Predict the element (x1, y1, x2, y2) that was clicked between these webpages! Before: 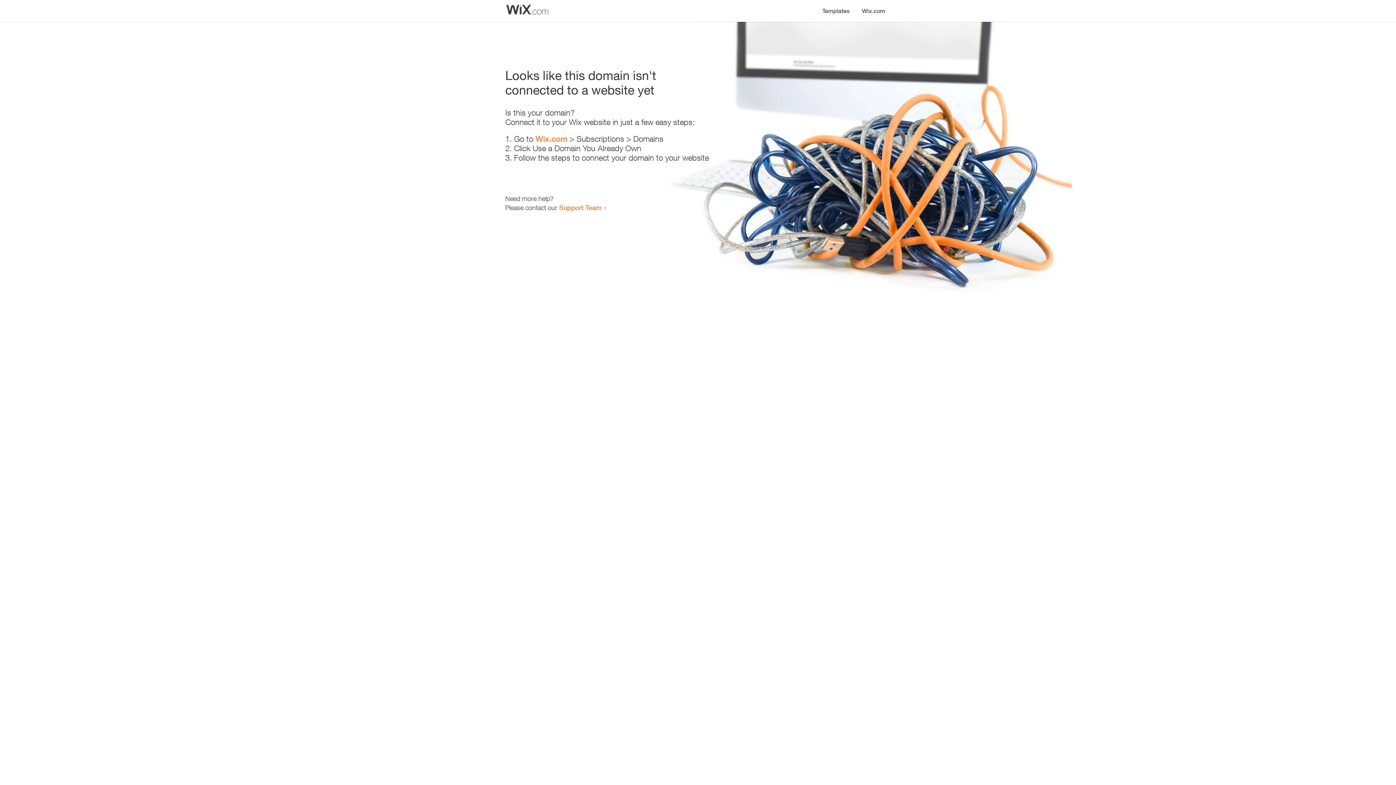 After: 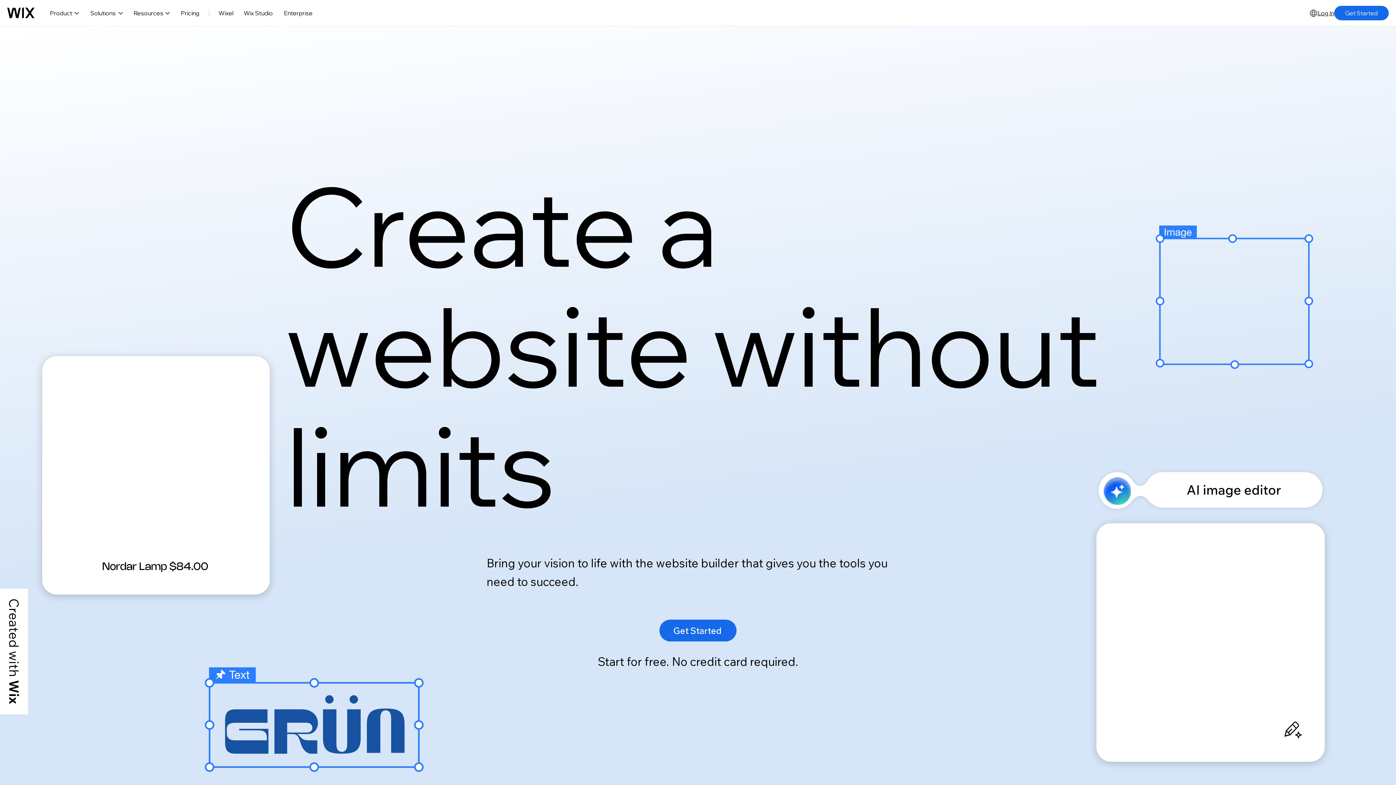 Action: label: Wix.com bbox: (856, 0, 890, 14)